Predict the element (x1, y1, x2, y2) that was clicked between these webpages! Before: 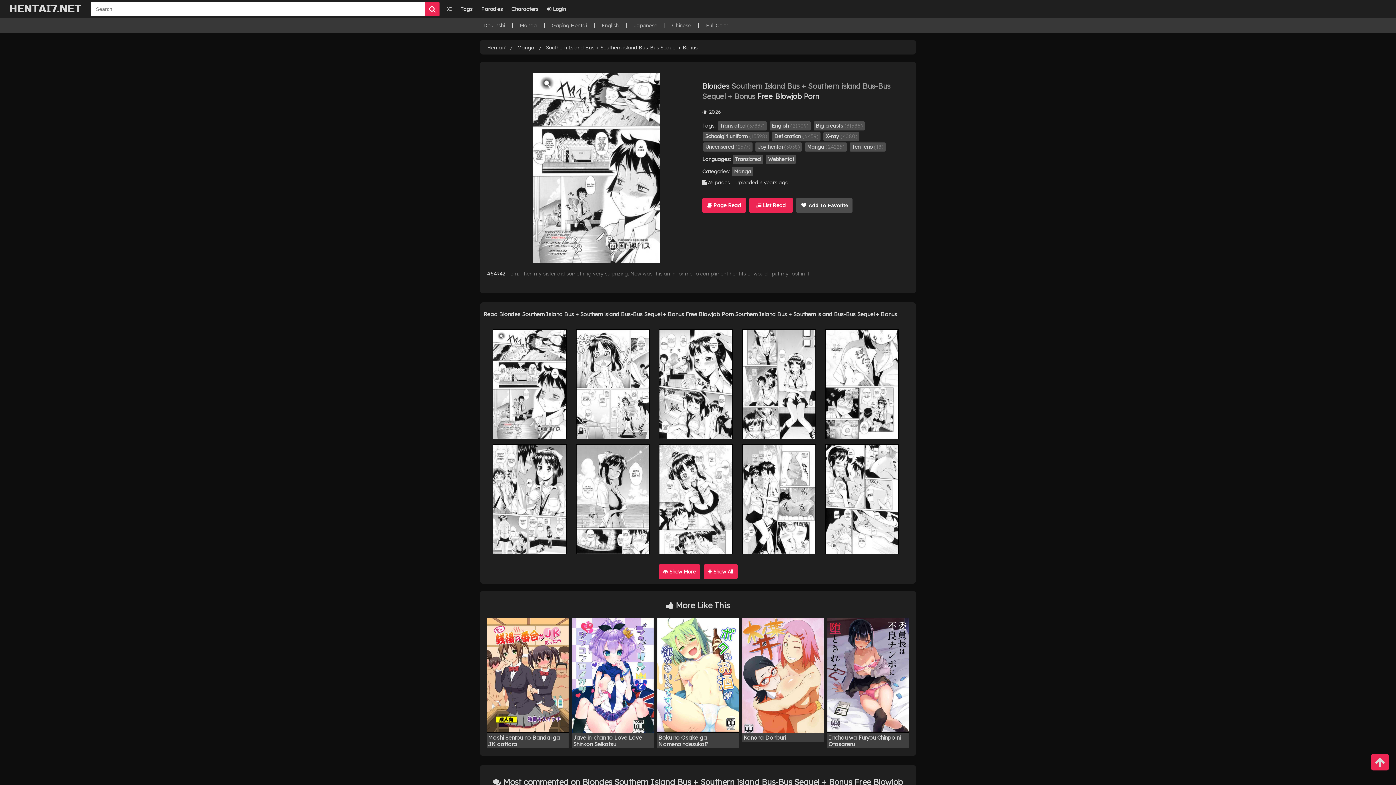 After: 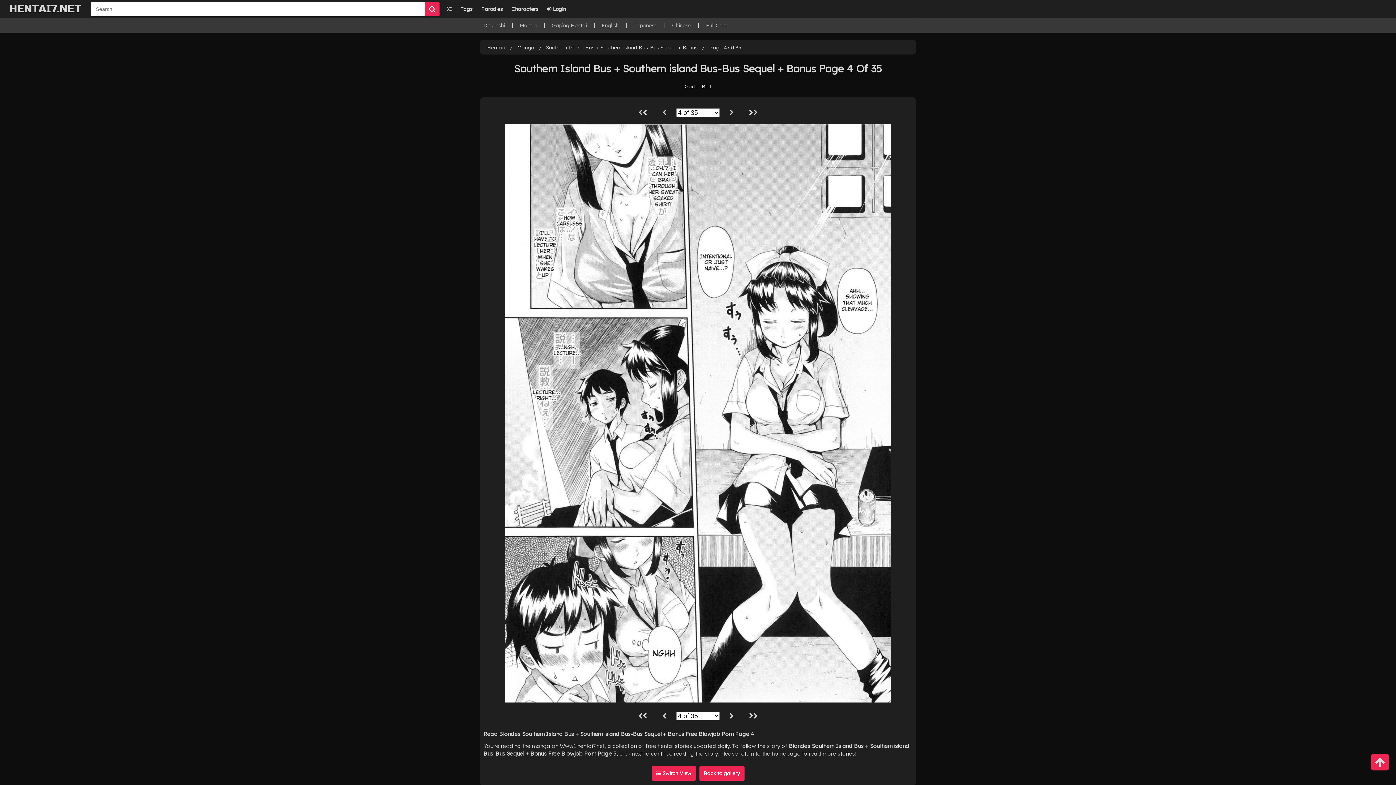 Action: bbox: (742, 329, 816, 439)